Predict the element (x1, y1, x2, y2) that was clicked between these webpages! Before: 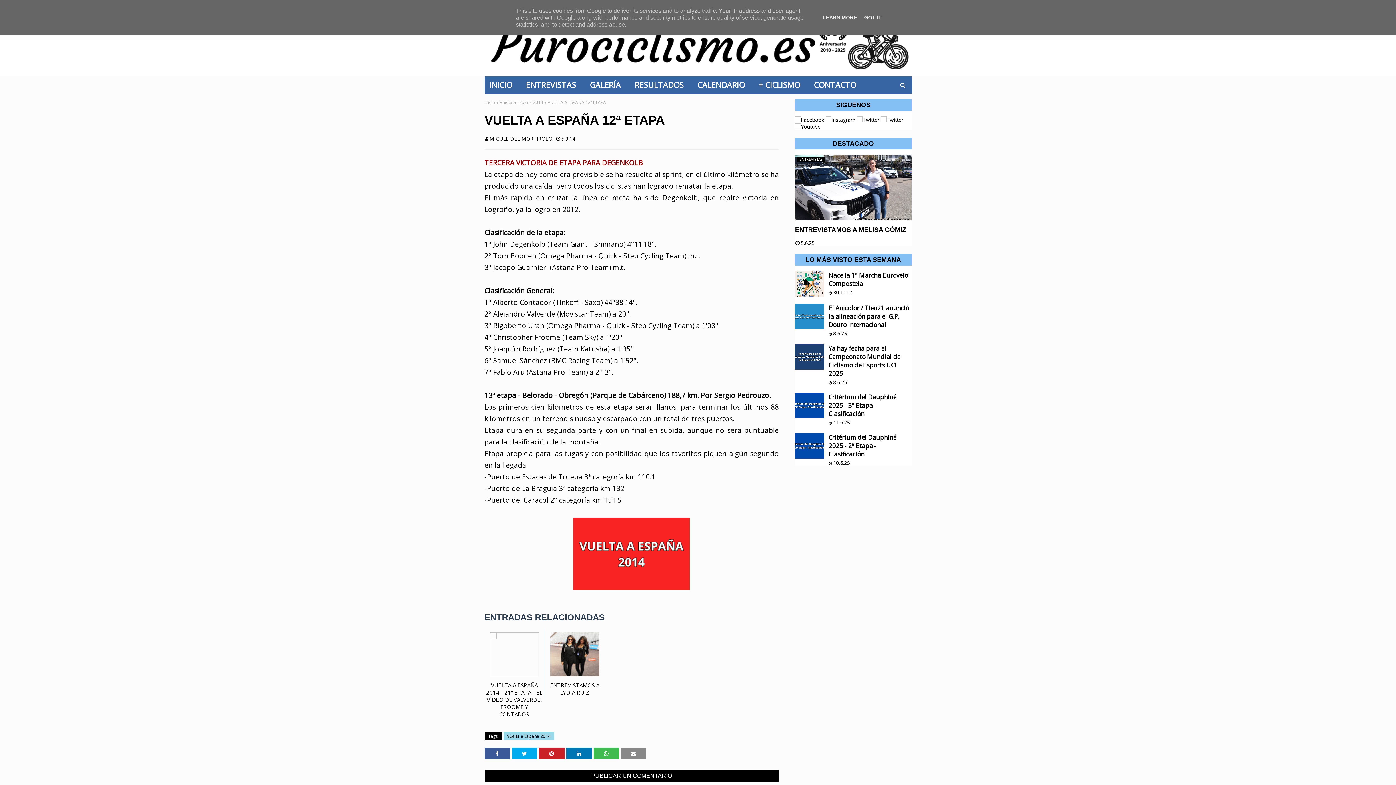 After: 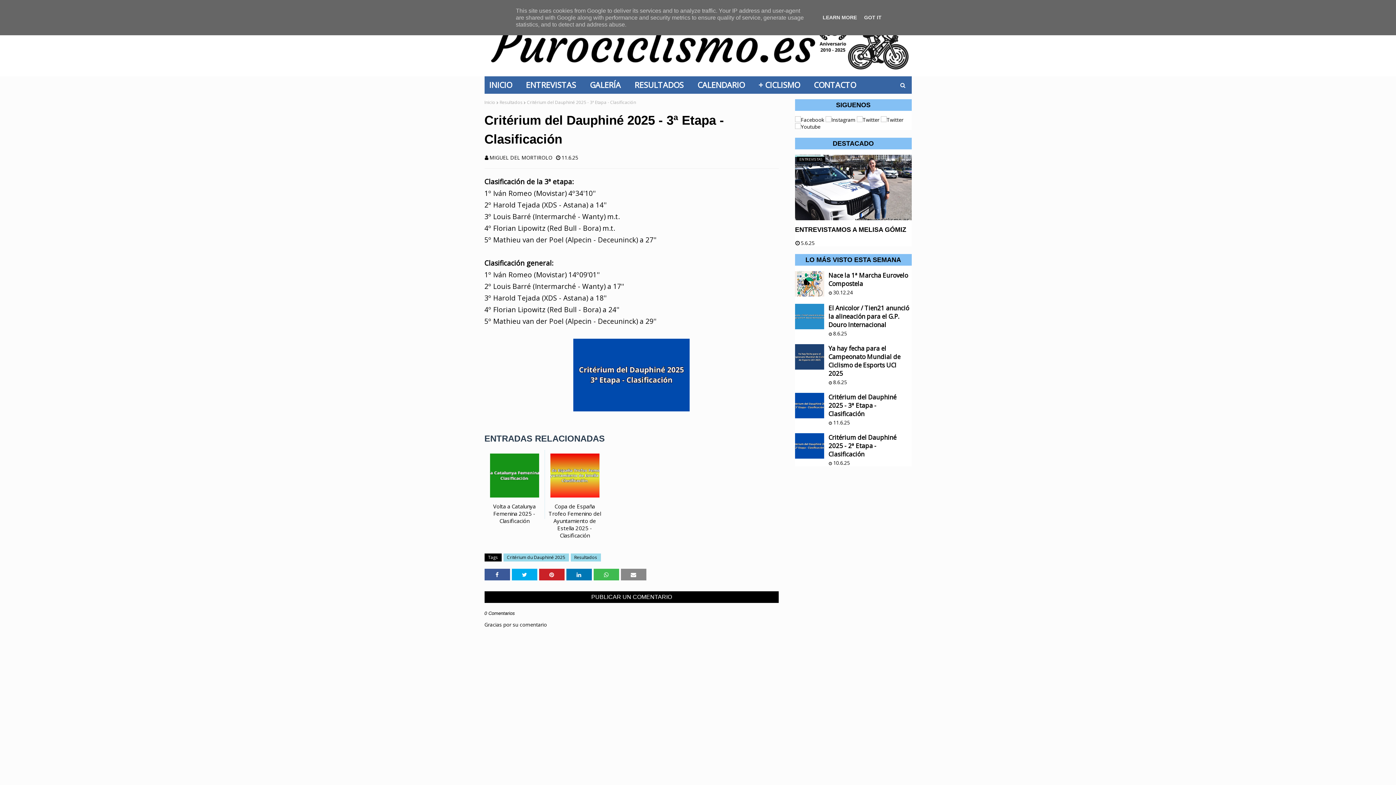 Action: bbox: (795, 393, 824, 418)